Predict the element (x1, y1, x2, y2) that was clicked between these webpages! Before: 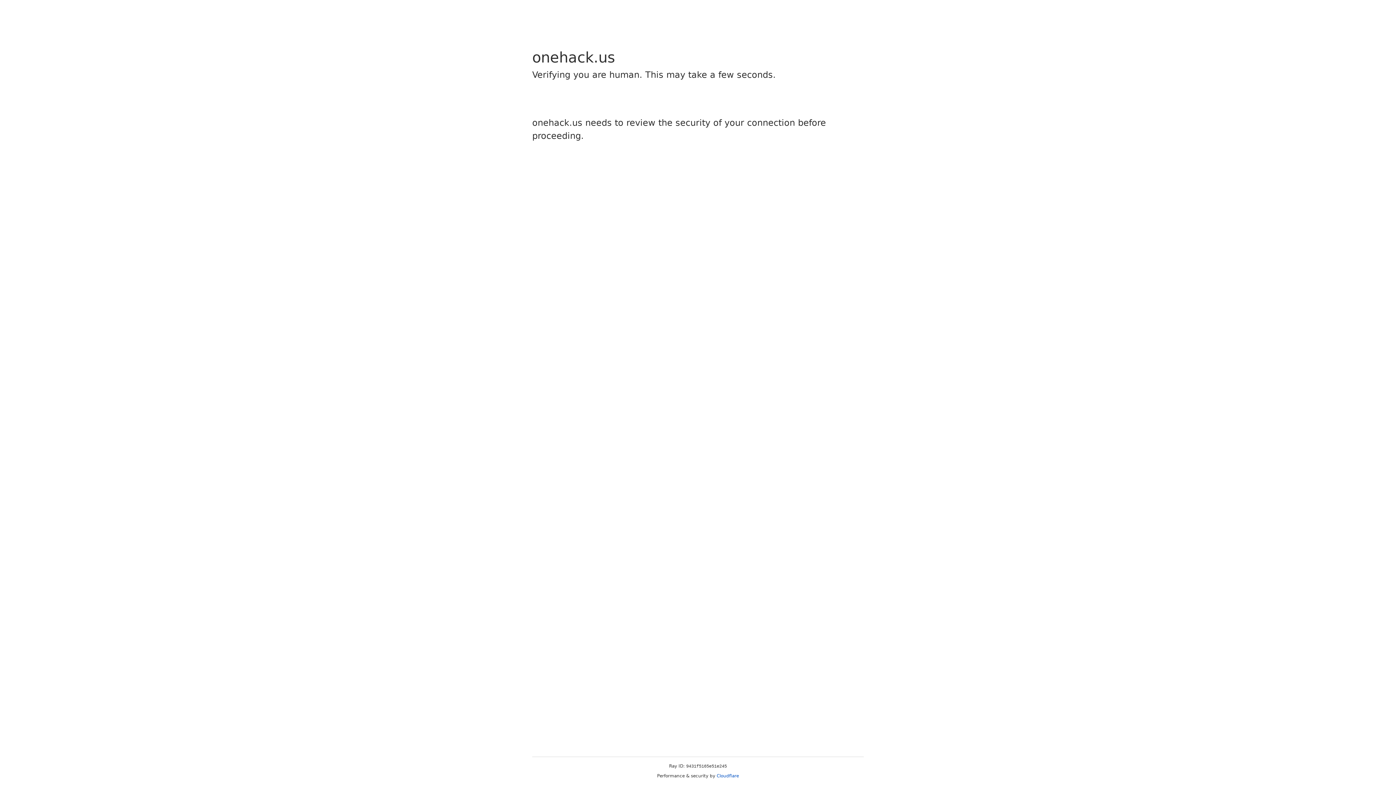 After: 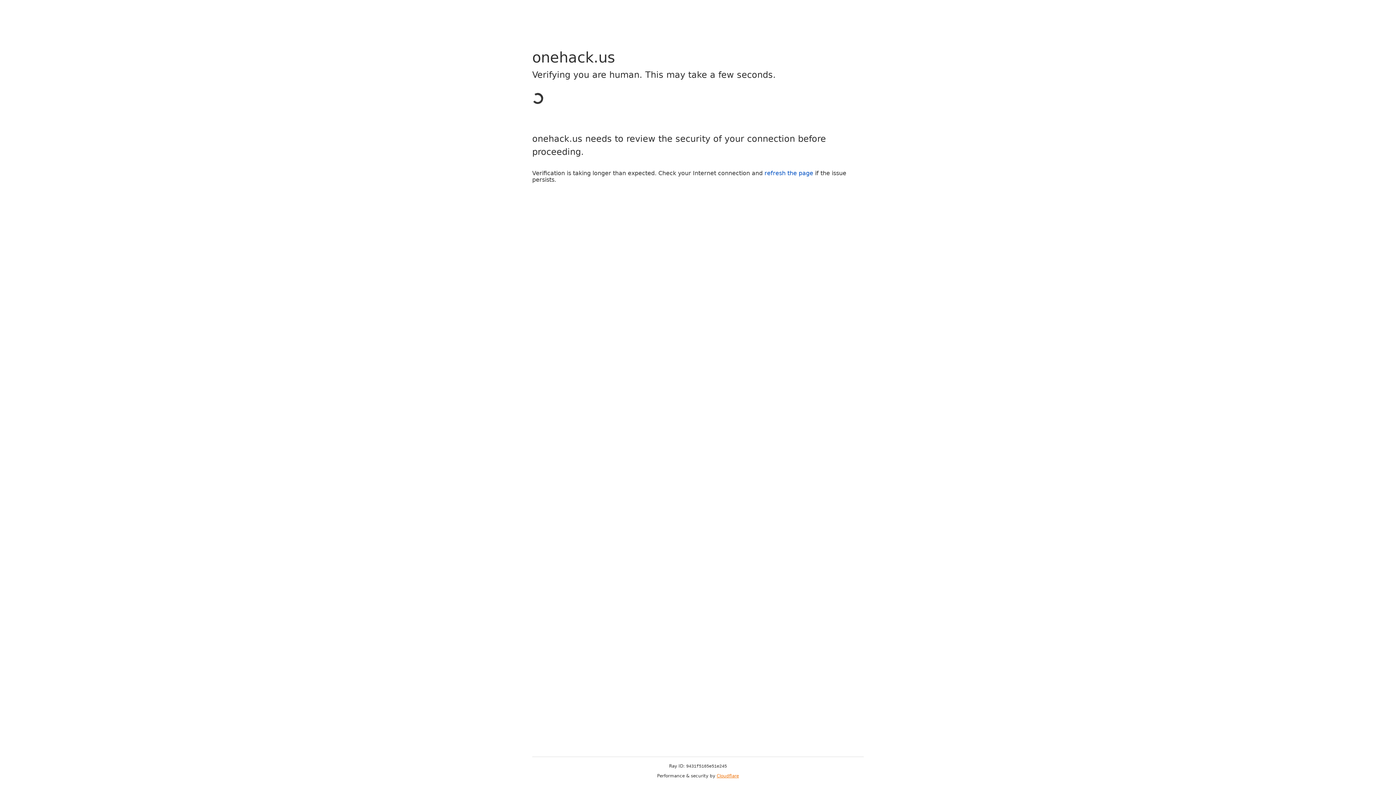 Action: bbox: (716, 773, 739, 778) label: Cloudflare